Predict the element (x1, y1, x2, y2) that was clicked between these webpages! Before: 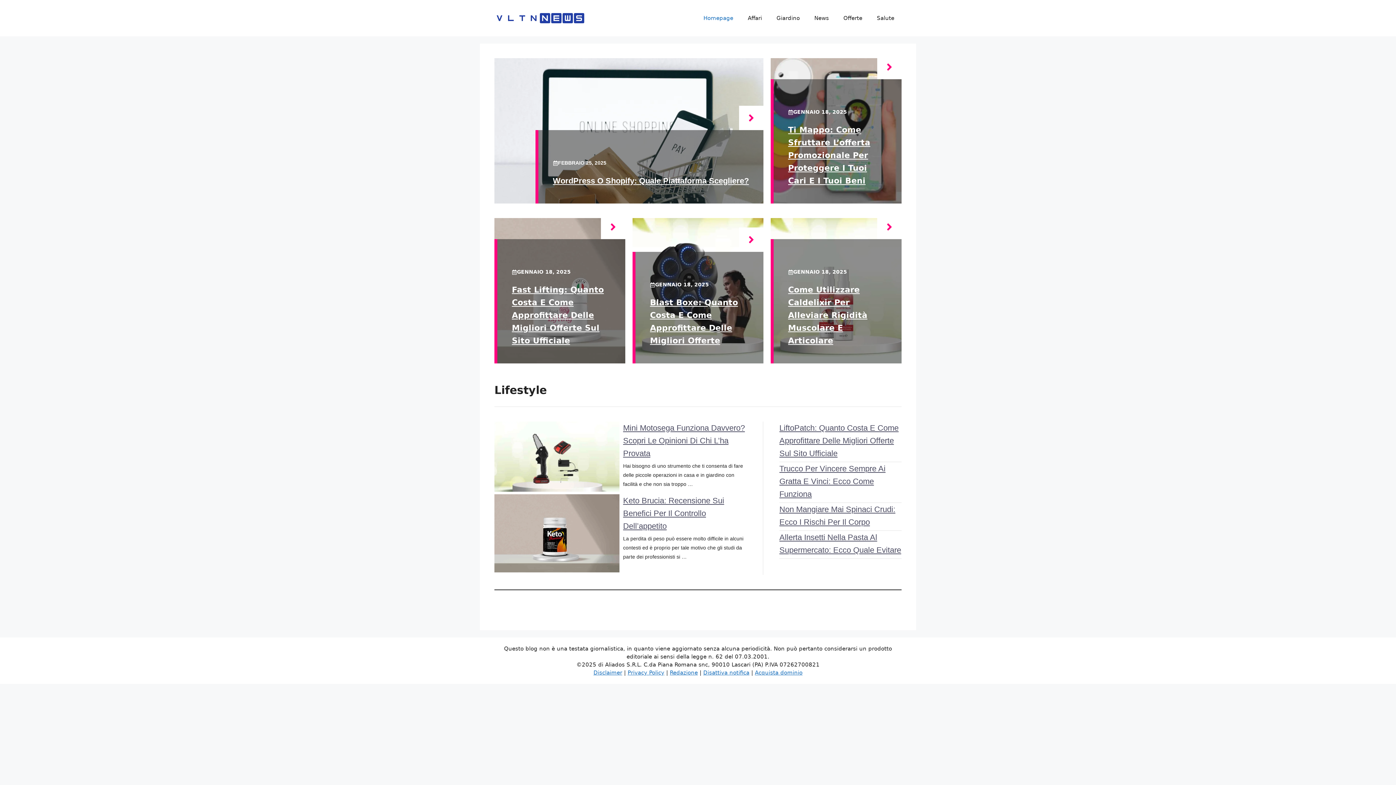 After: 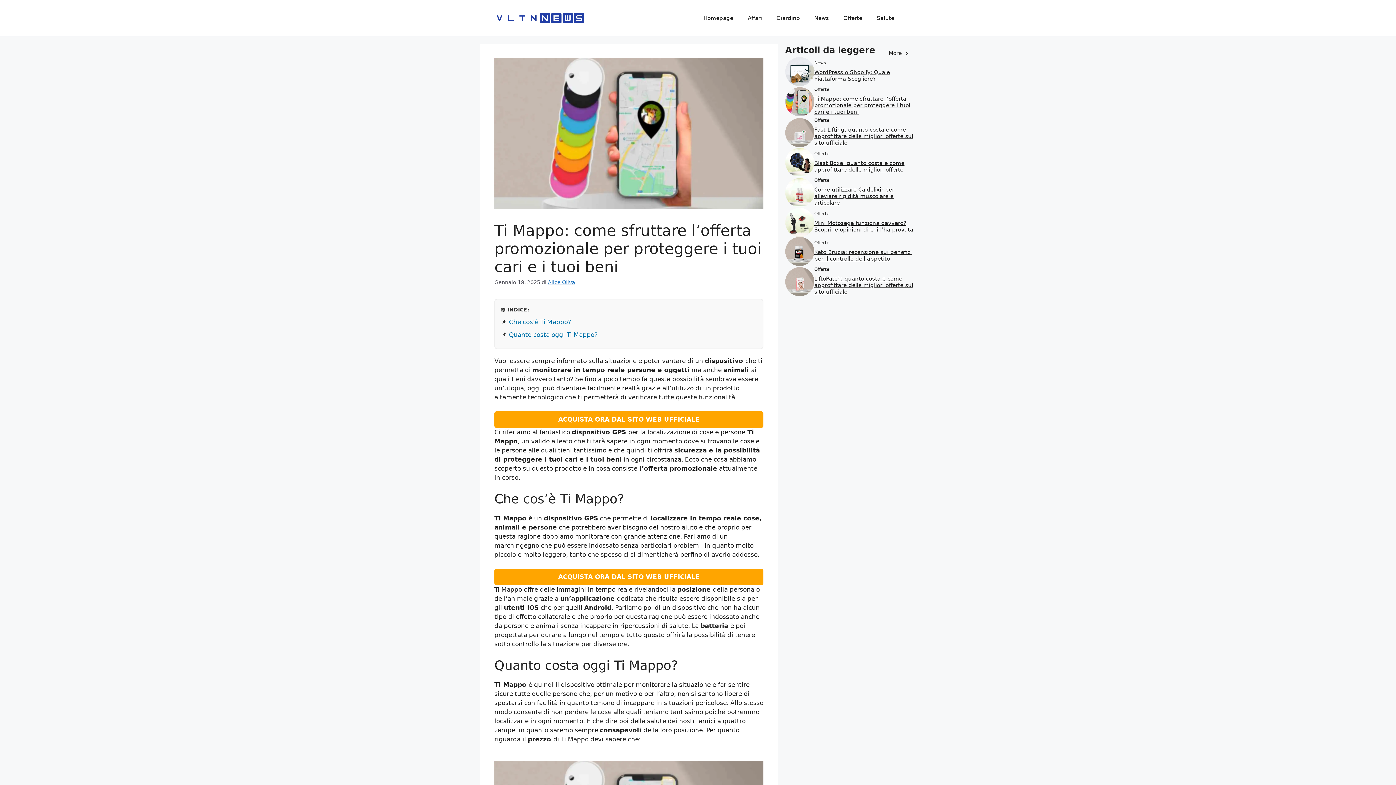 Action: label: Ti Mappo: Come Sfruttare L’offerta Promozionale Per Proteggere I Tuoi Cari E I Tuoi Beni bbox: (788, 125, 870, 185)